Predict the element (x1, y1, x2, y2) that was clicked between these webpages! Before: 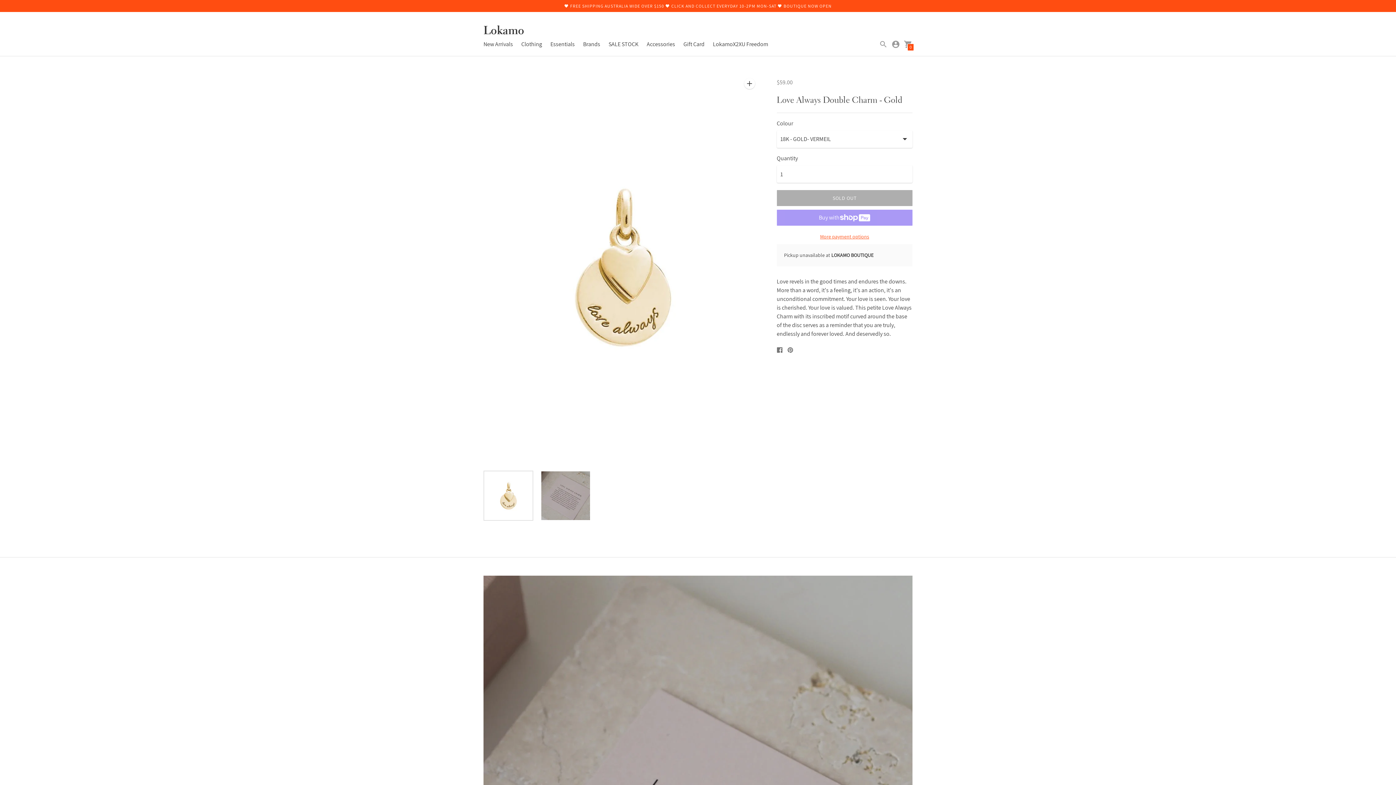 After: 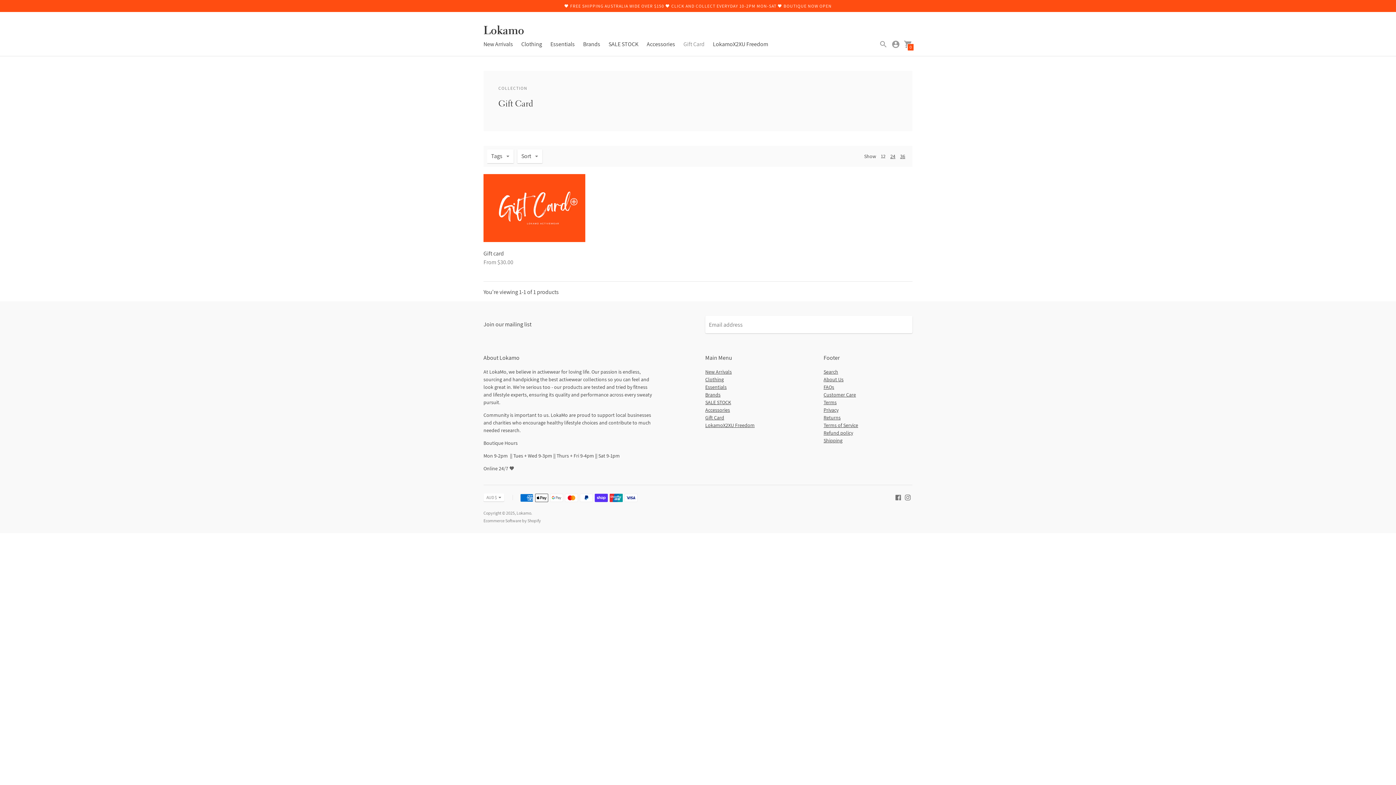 Action: bbox: (683, 40, 704, 48) label: Gift Card